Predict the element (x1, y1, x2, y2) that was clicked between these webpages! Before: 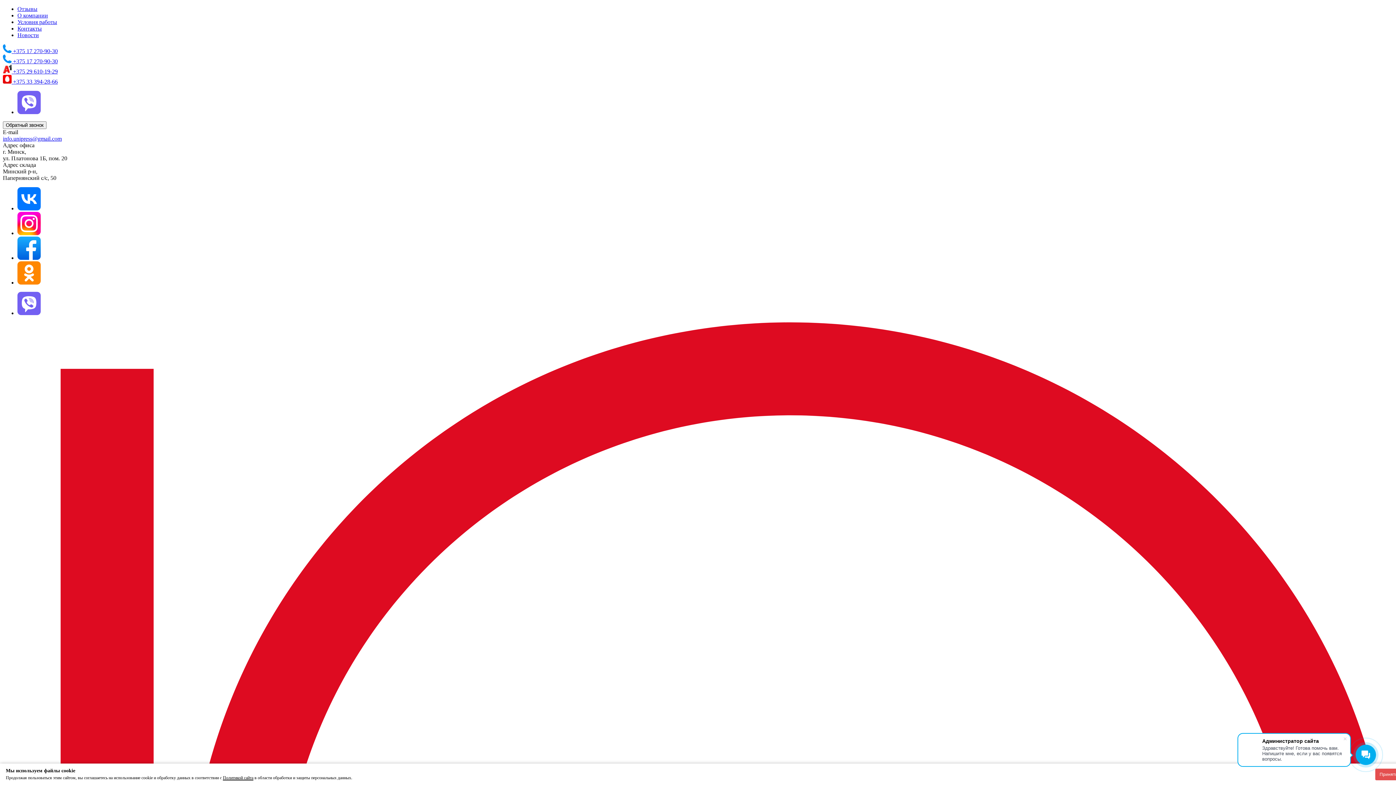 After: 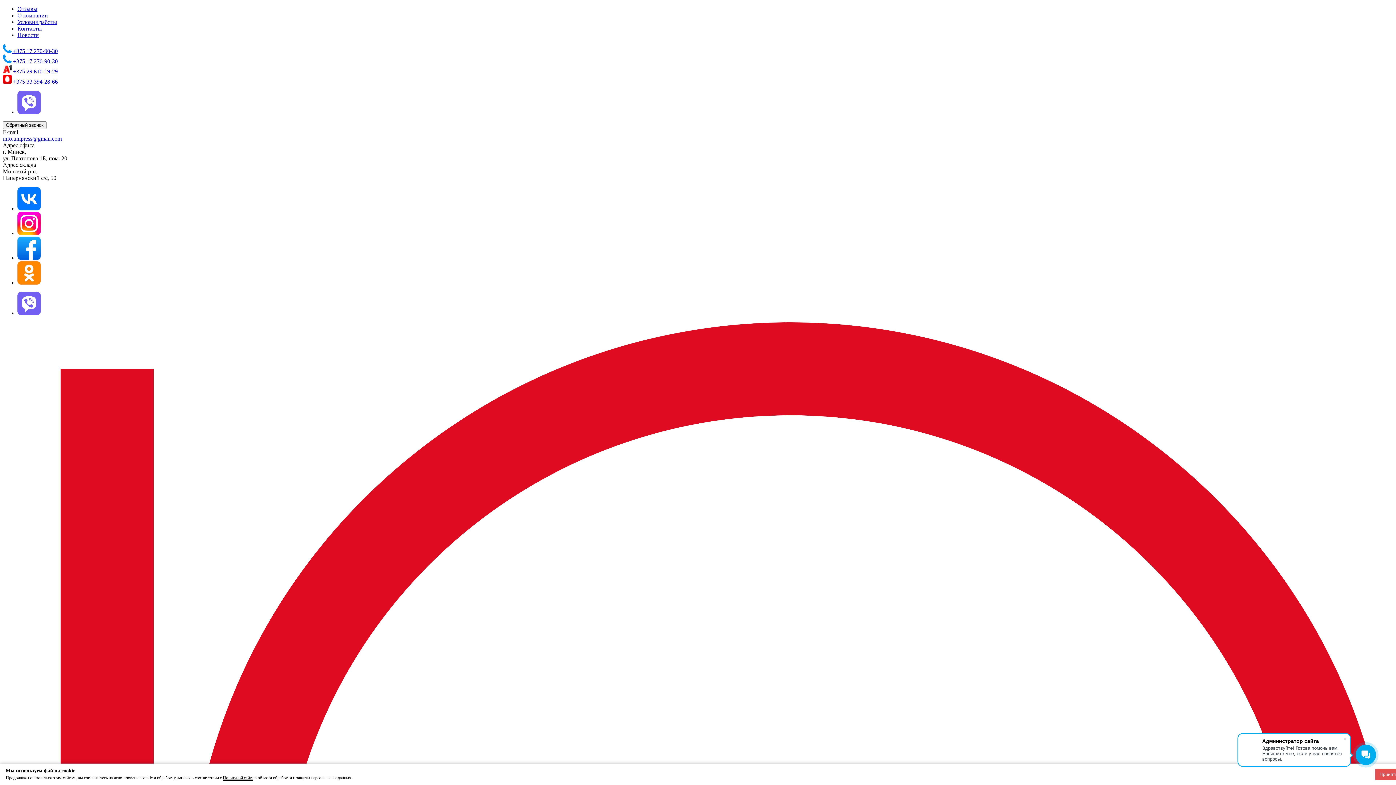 Action: label:  +375 17 270-90-30 bbox: (2, 58, 57, 64)